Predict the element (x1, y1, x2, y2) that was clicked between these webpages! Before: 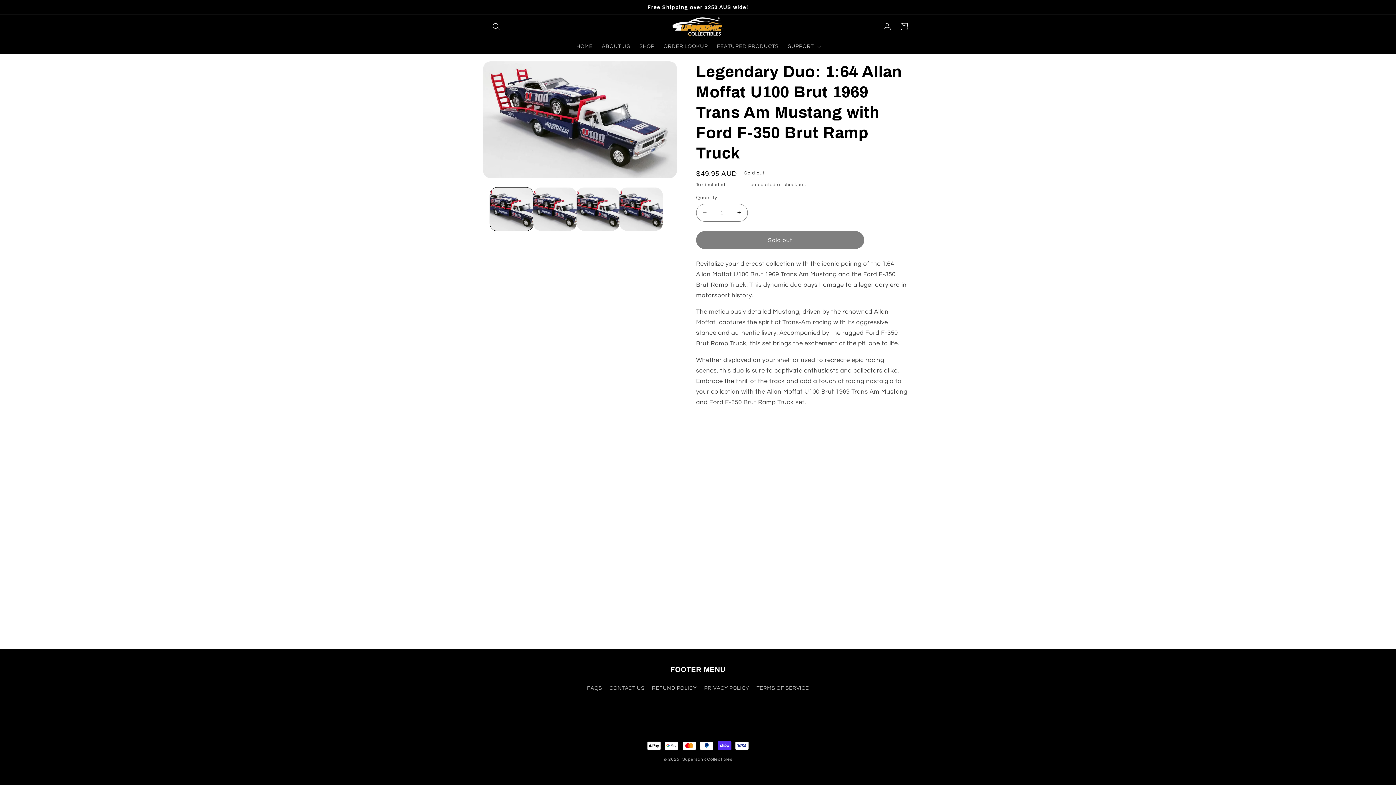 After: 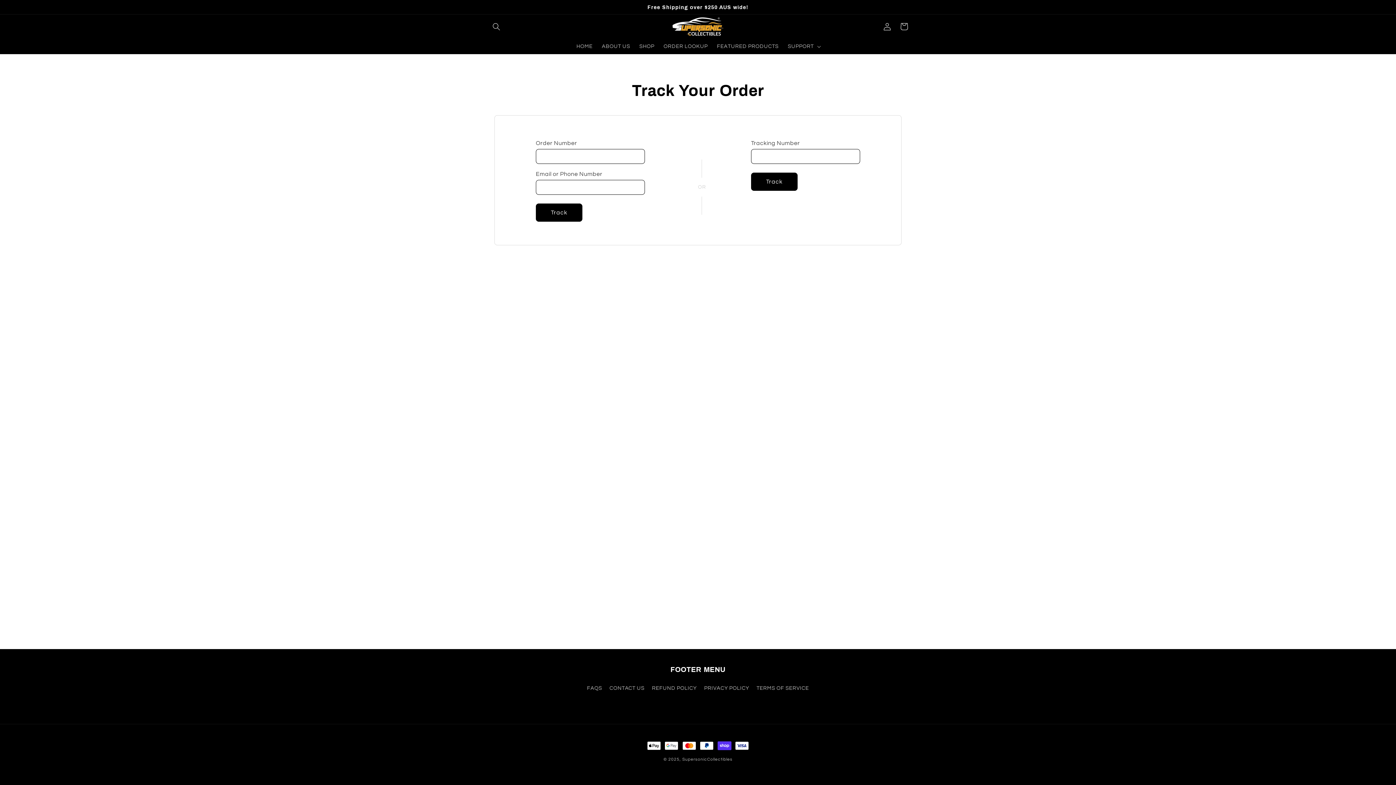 Action: label: ORDER LOOKUP bbox: (659, 38, 712, 54)